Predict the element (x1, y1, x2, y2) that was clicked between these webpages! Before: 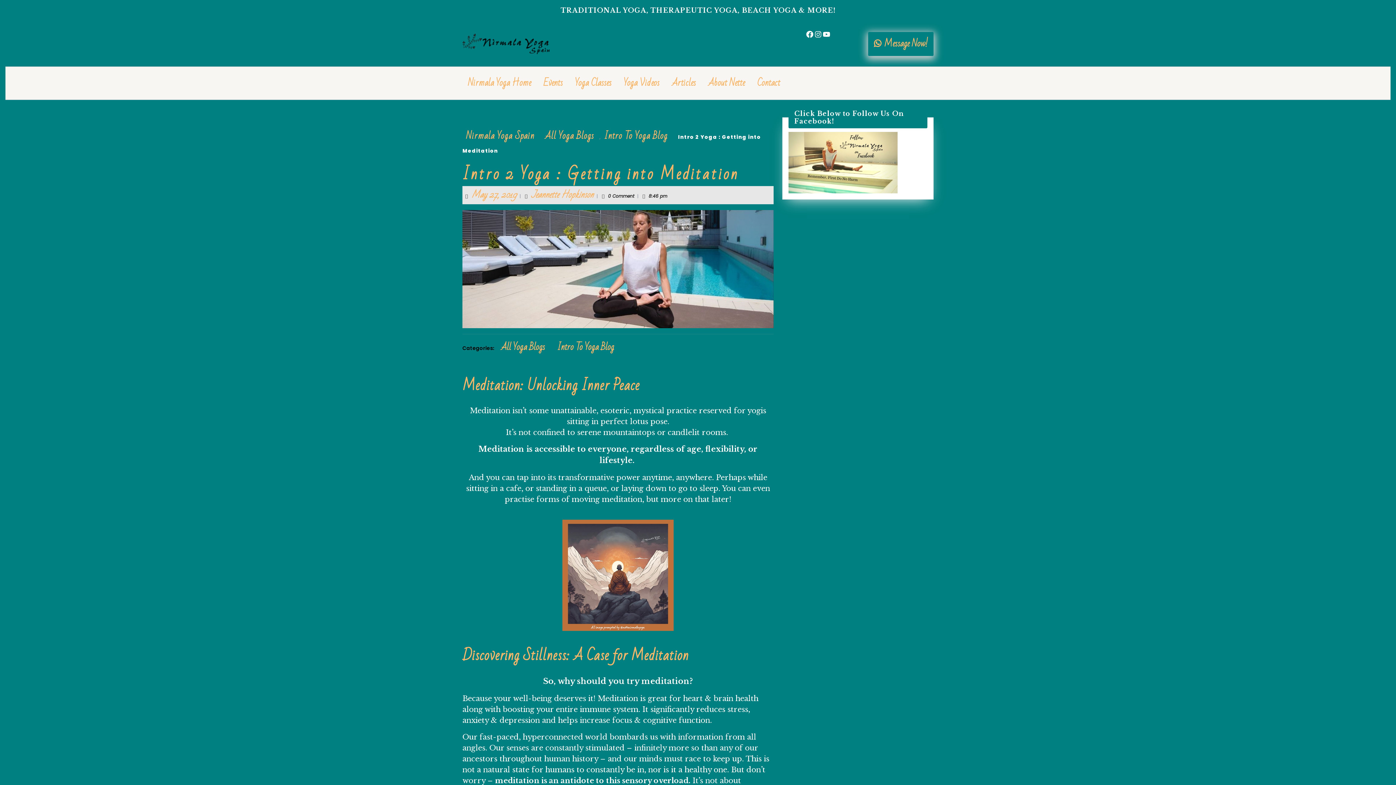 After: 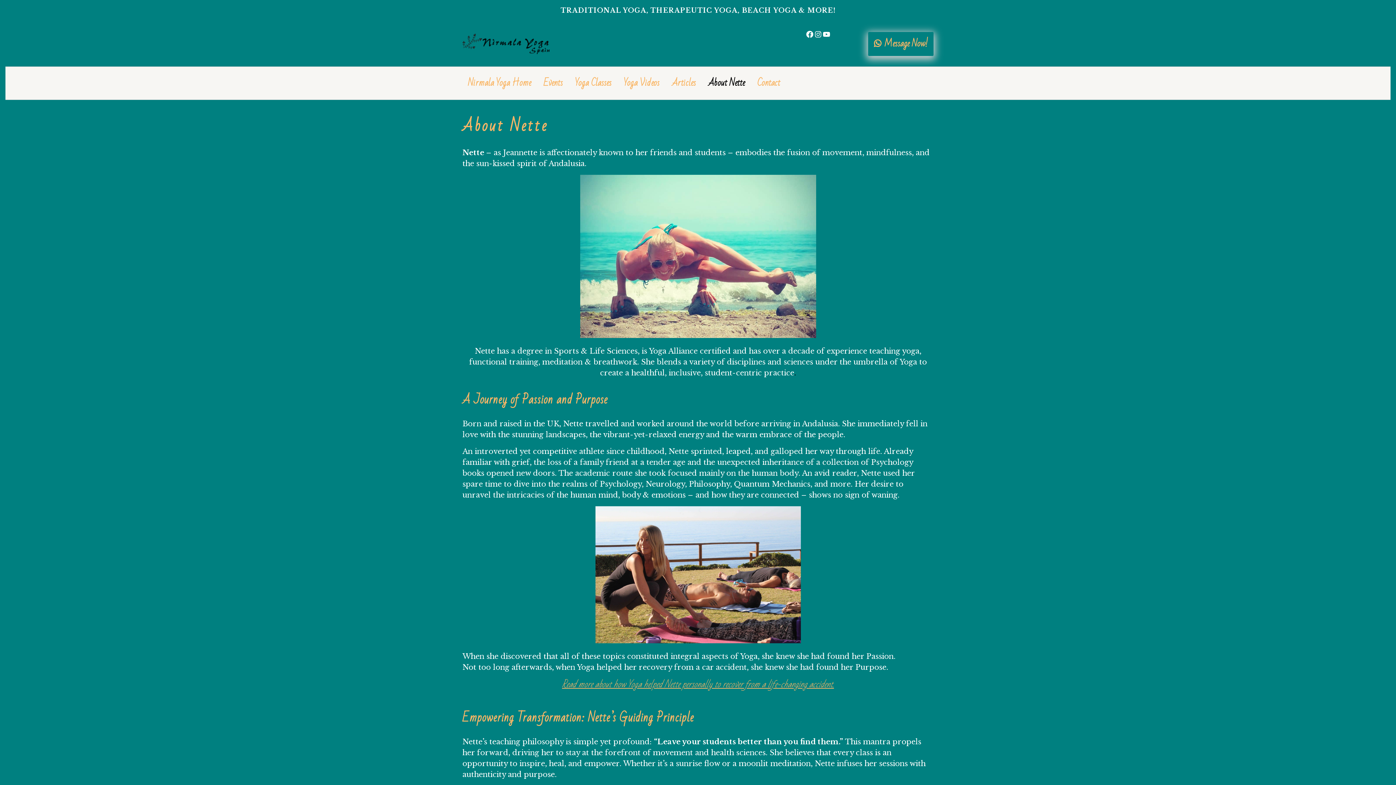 Action: label: About Nette bbox: (702, 72, 750, 93)